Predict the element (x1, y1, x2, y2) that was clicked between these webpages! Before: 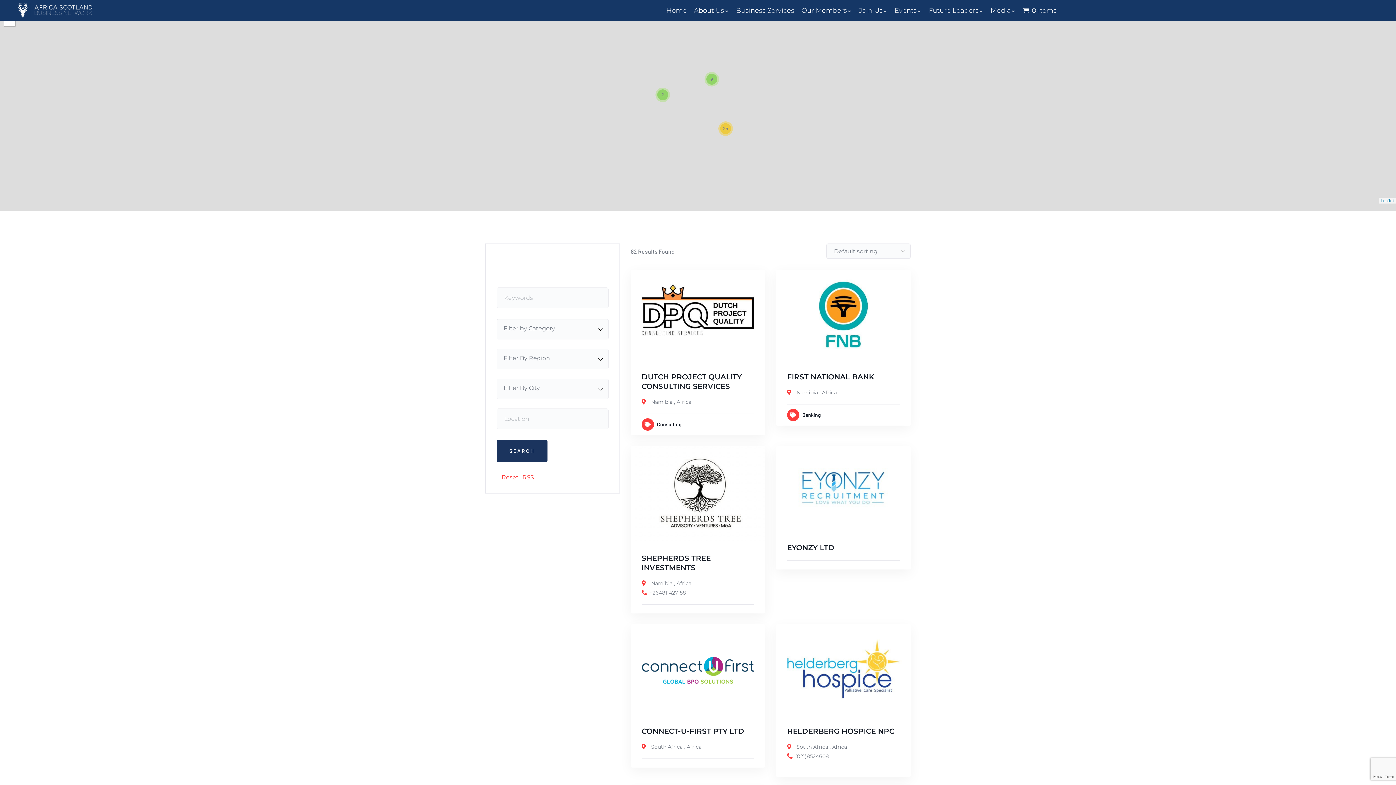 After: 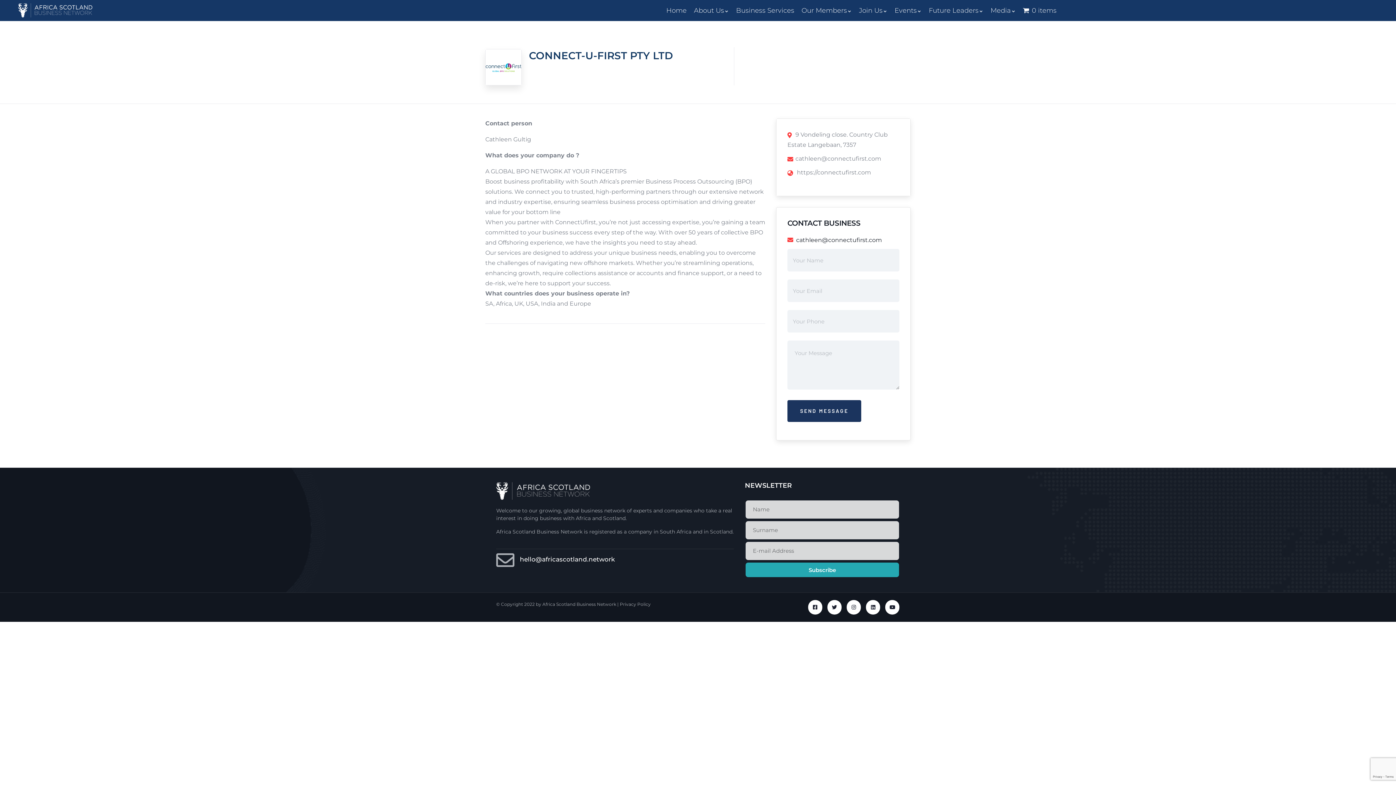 Action: label: CONNECT-U-FIRST PTY LTD bbox: (641, 727, 744, 736)